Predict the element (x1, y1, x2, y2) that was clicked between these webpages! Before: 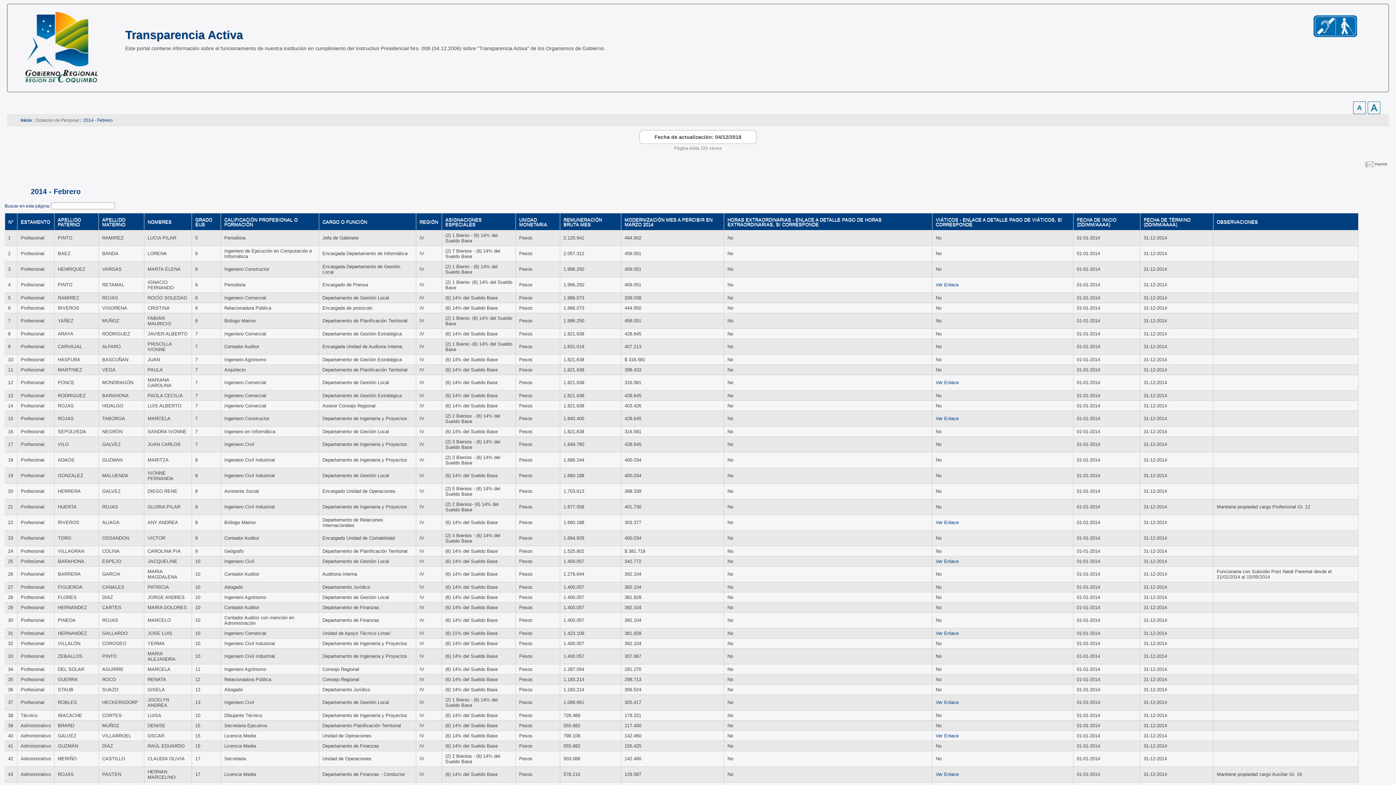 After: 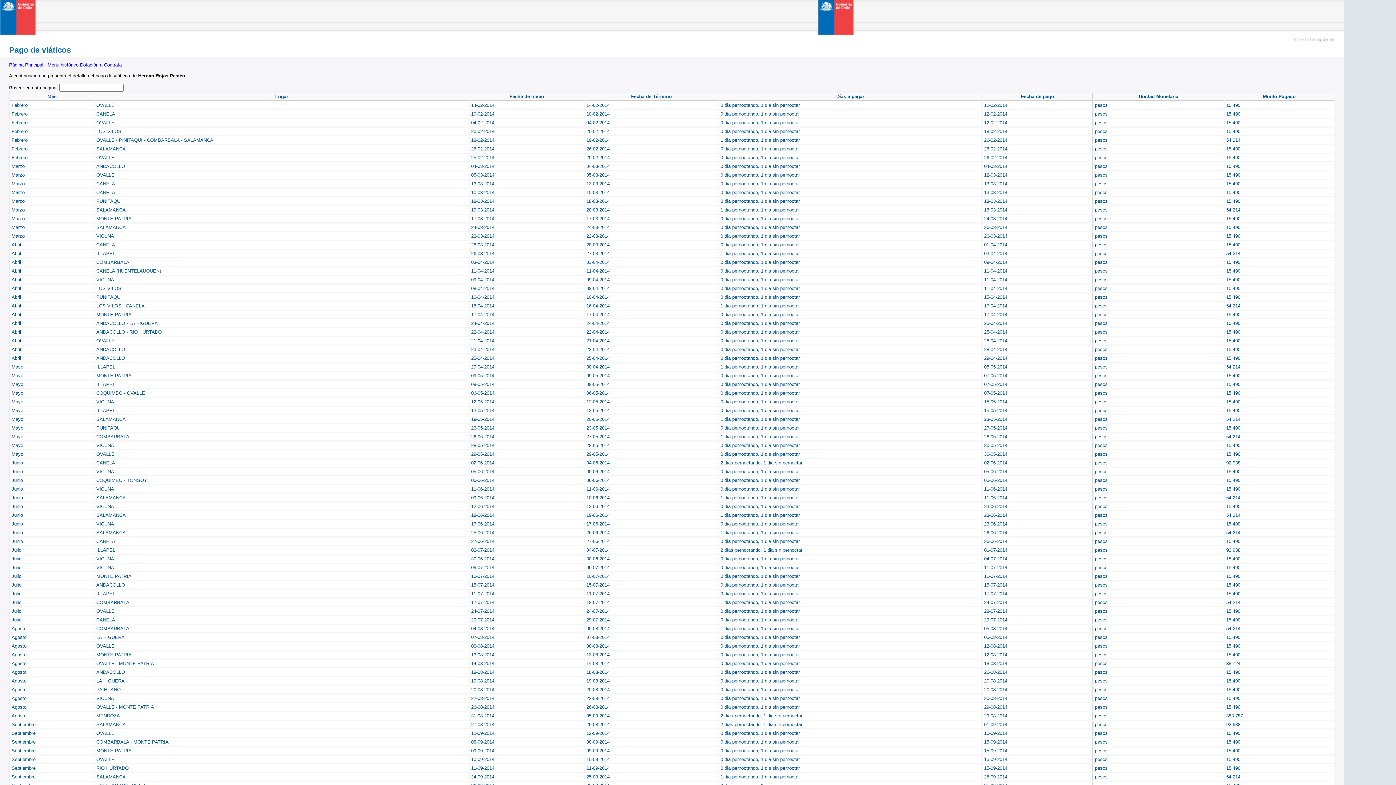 Action: label: Ver Enlace bbox: (936, 772, 958, 777)